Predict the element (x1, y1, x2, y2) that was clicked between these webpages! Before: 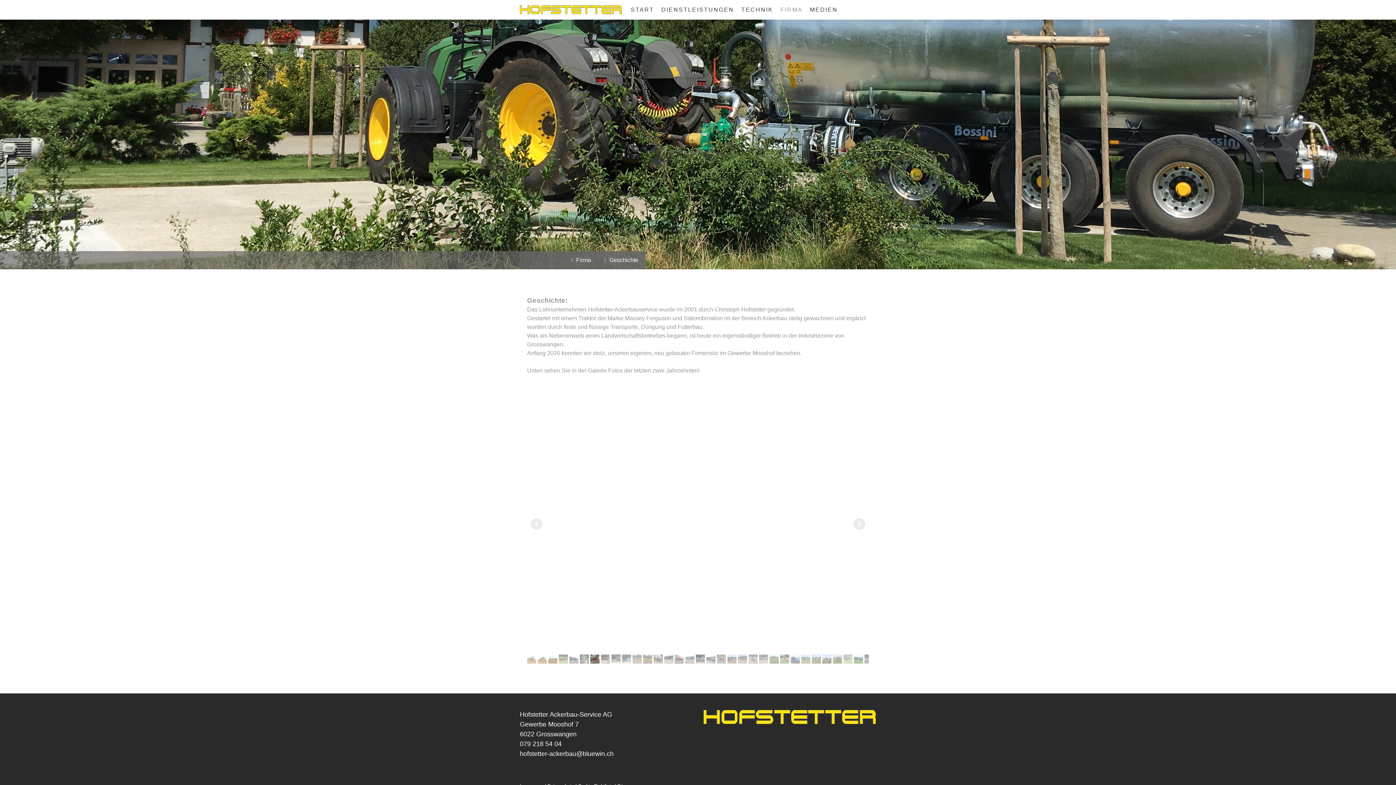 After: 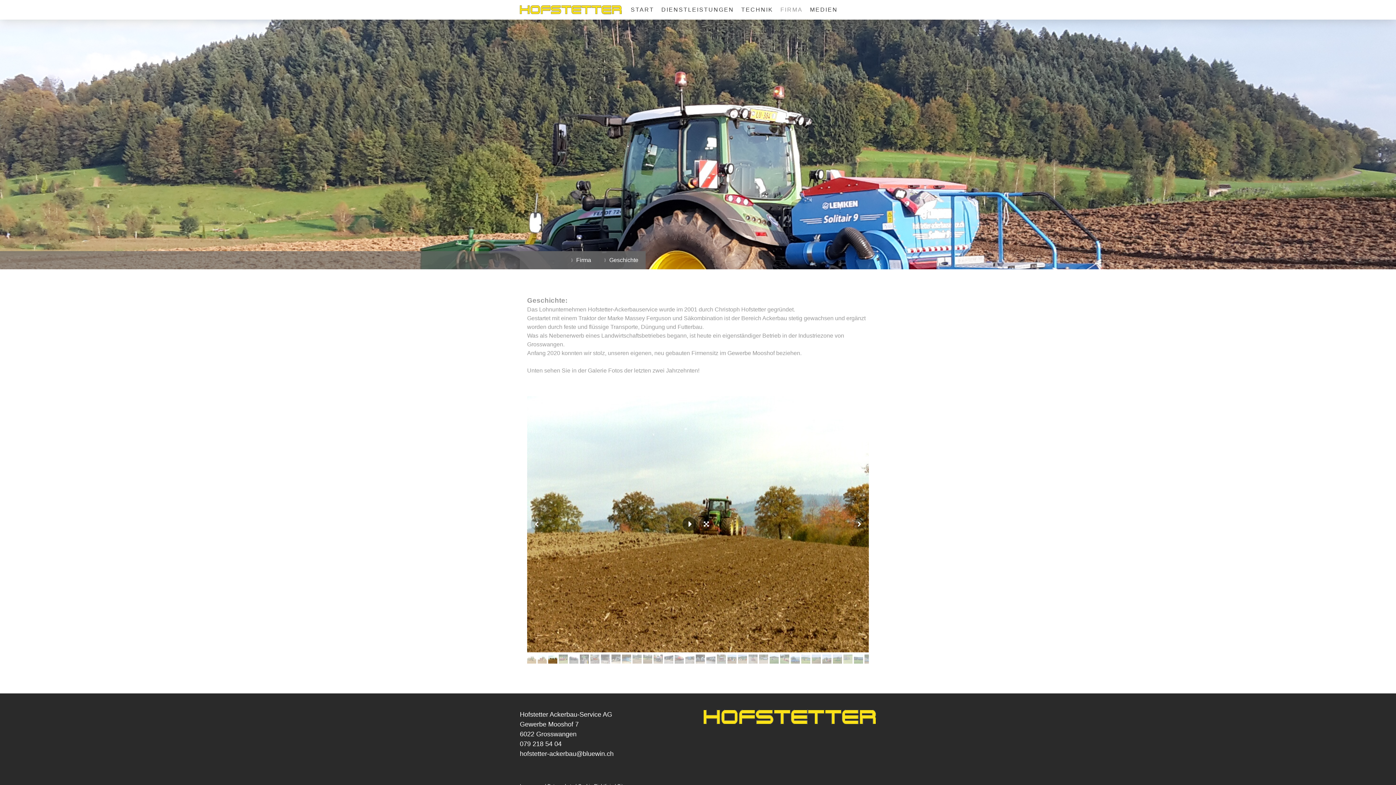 Action: bbox: (548, 654, 557, 663)